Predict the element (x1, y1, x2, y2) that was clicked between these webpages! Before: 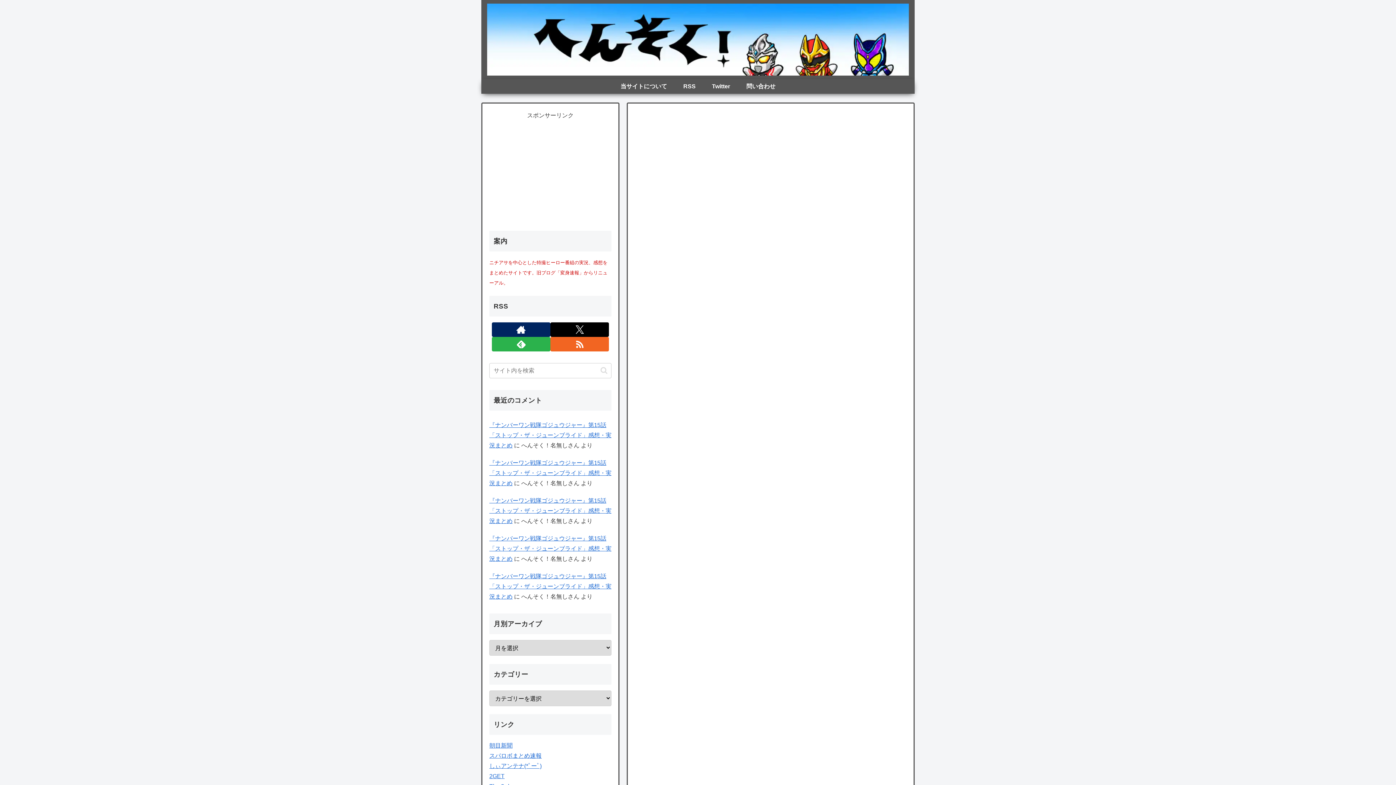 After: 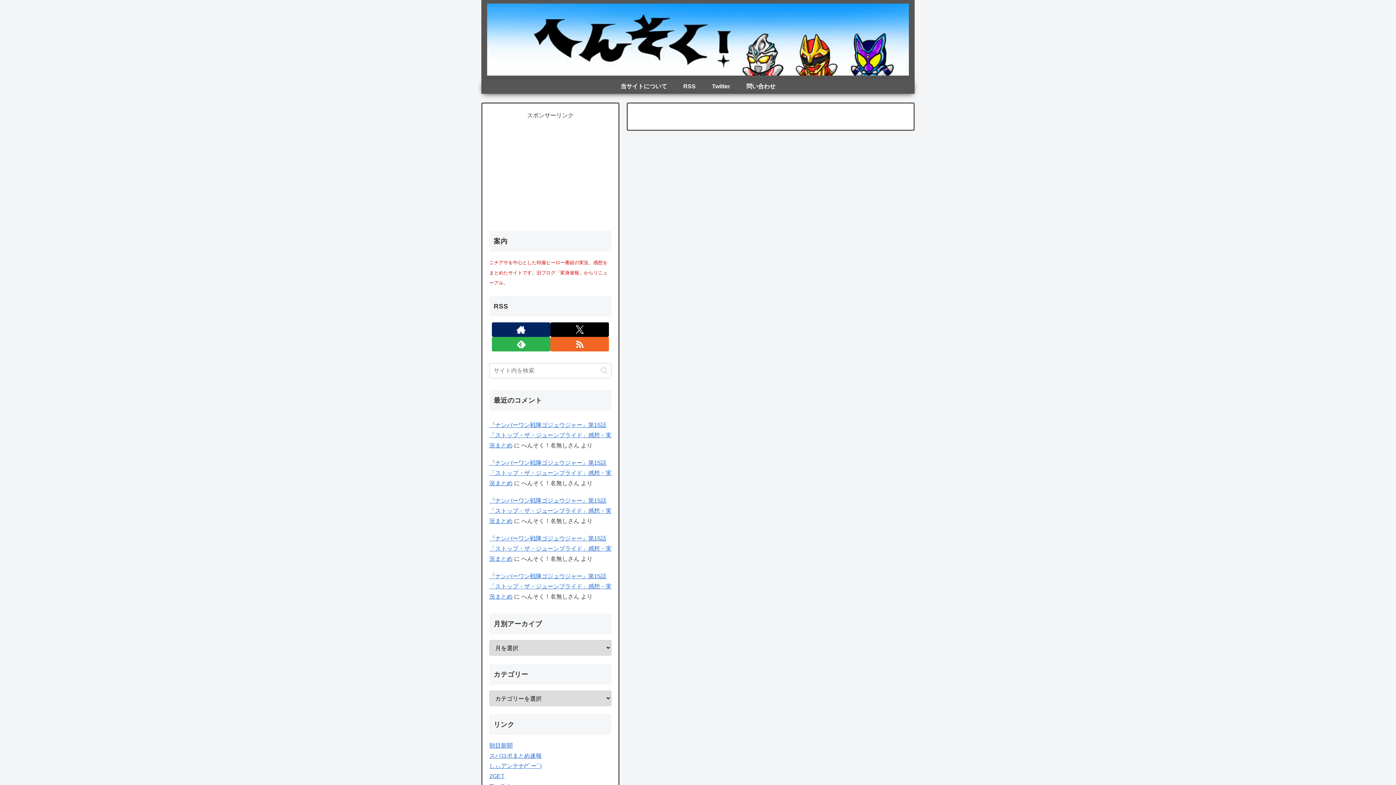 Action: label: 当サイトについて bbox: (612, 79, 675, 93)